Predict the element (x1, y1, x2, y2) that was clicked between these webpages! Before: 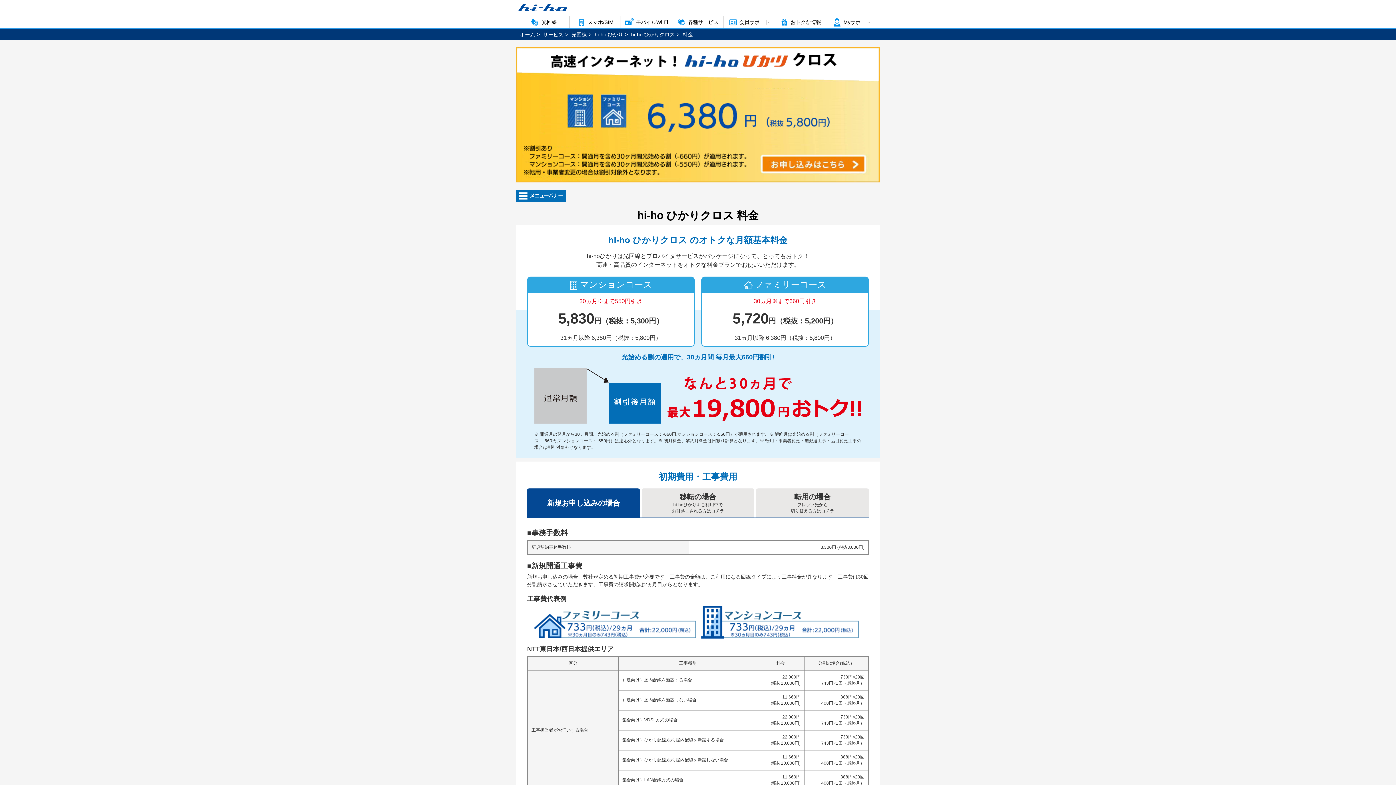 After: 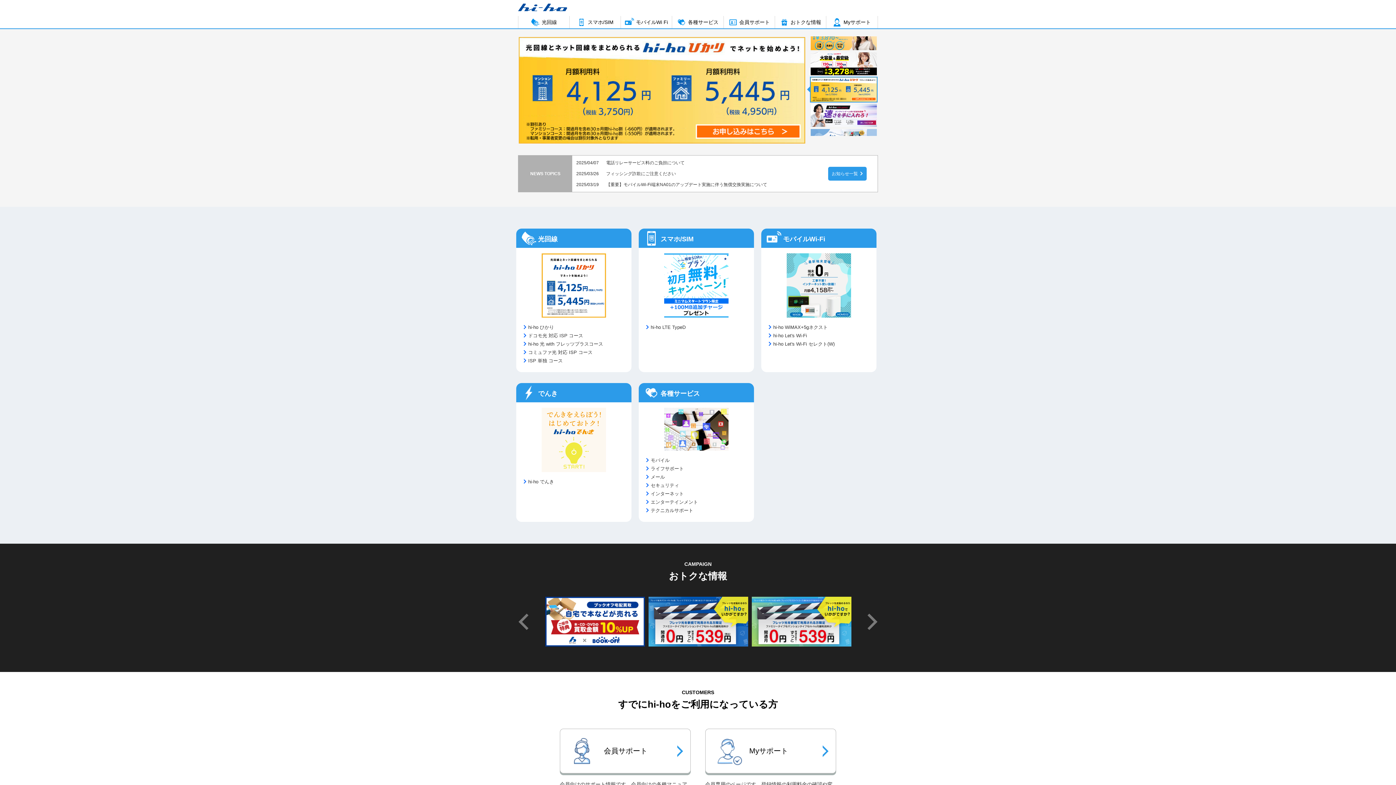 Action: bbox: (518, 3, 567, 11)